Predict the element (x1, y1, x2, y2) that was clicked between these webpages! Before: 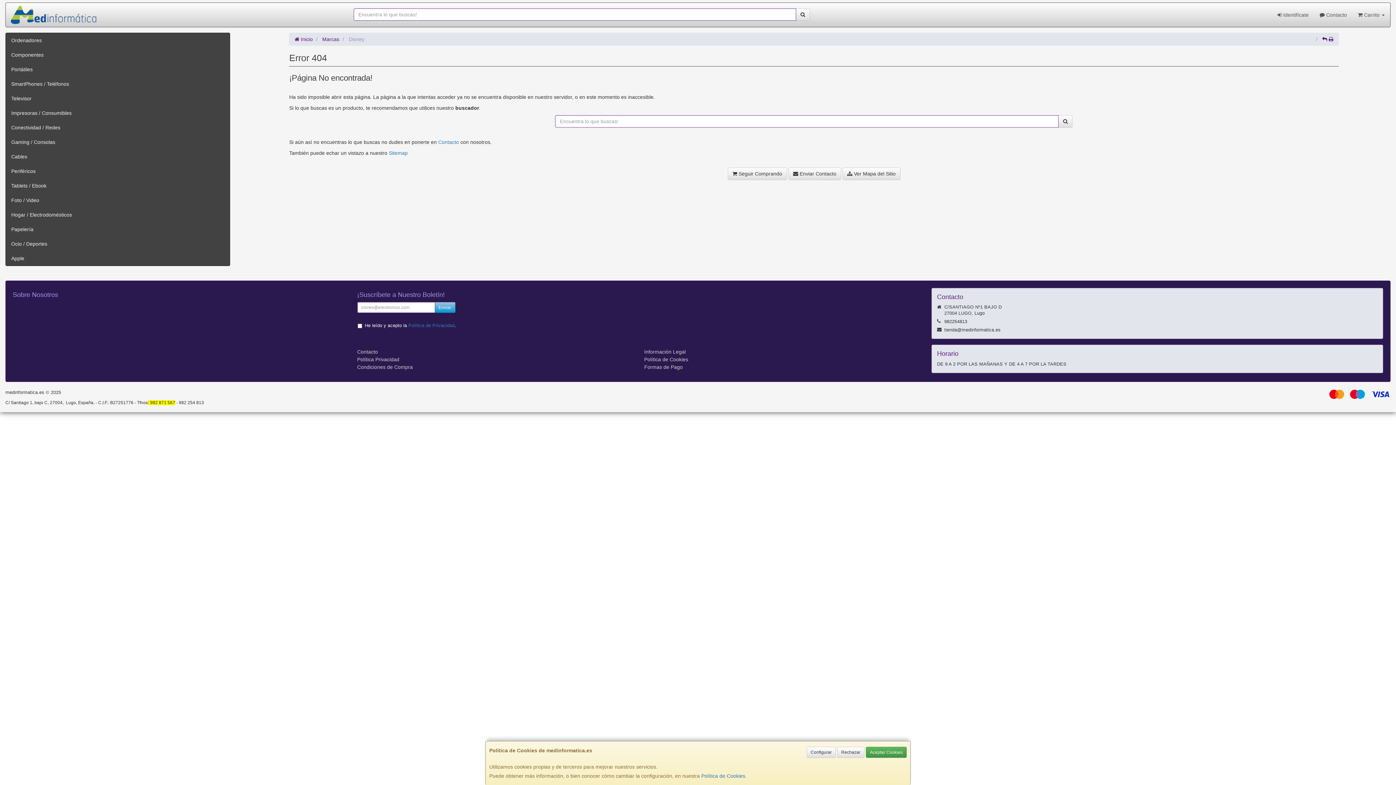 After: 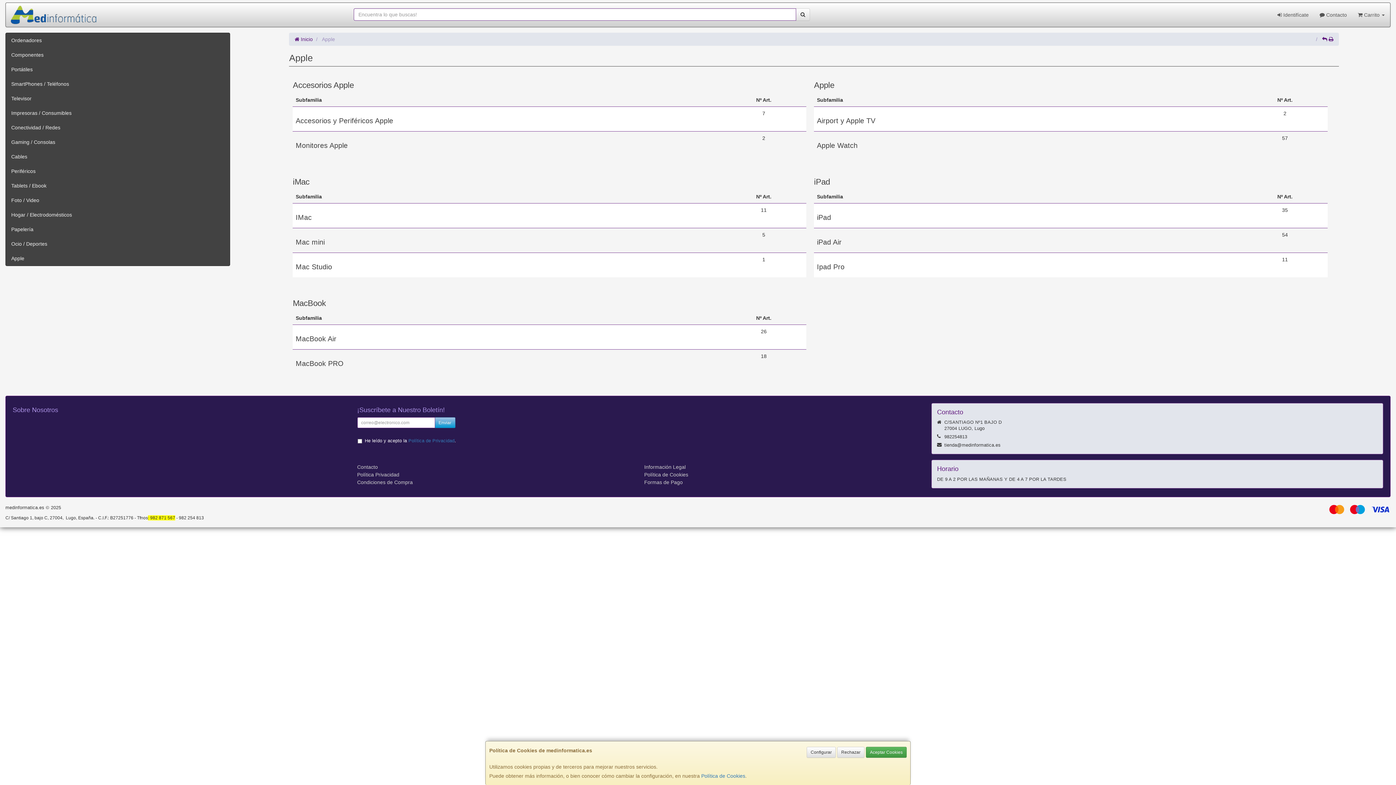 Action: label: Apple bbox: (5, 251, 229, 265)